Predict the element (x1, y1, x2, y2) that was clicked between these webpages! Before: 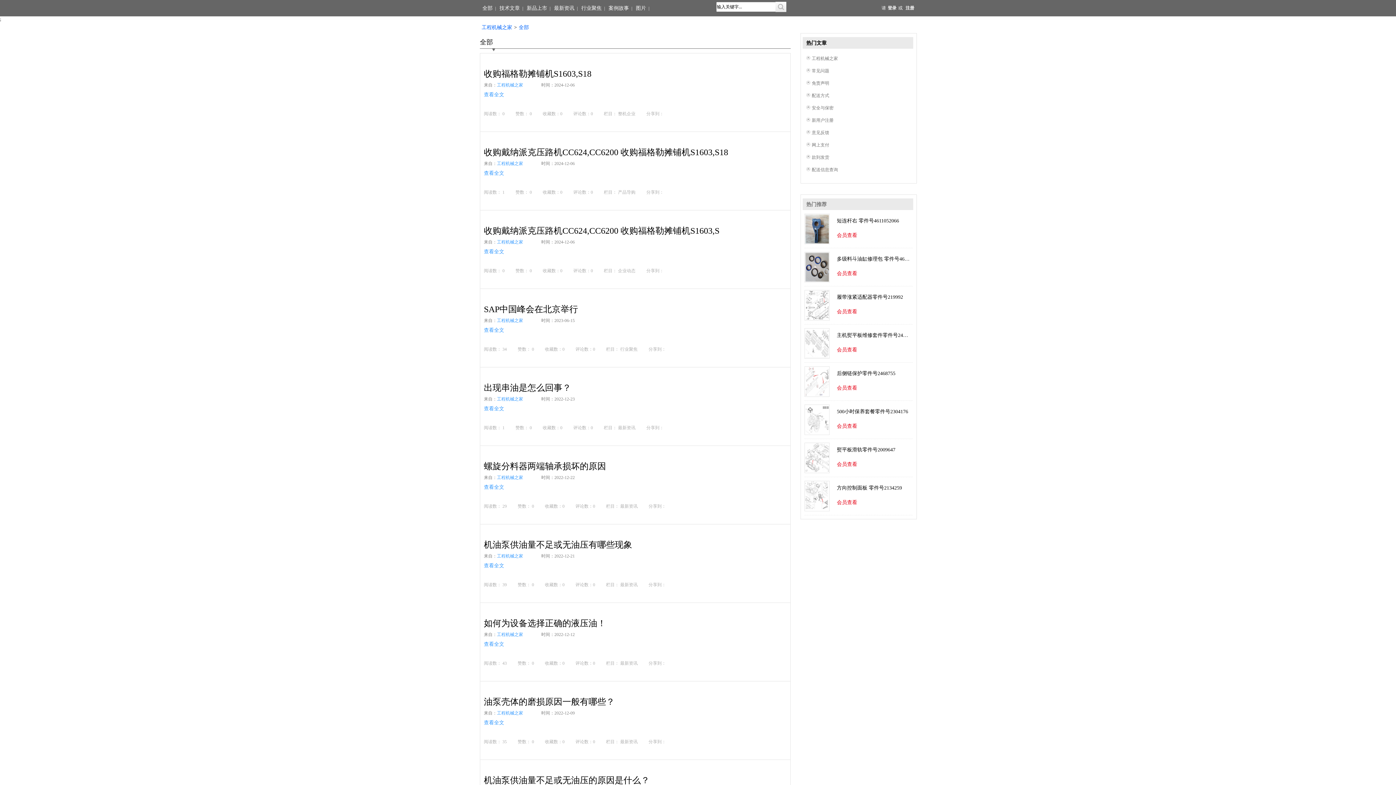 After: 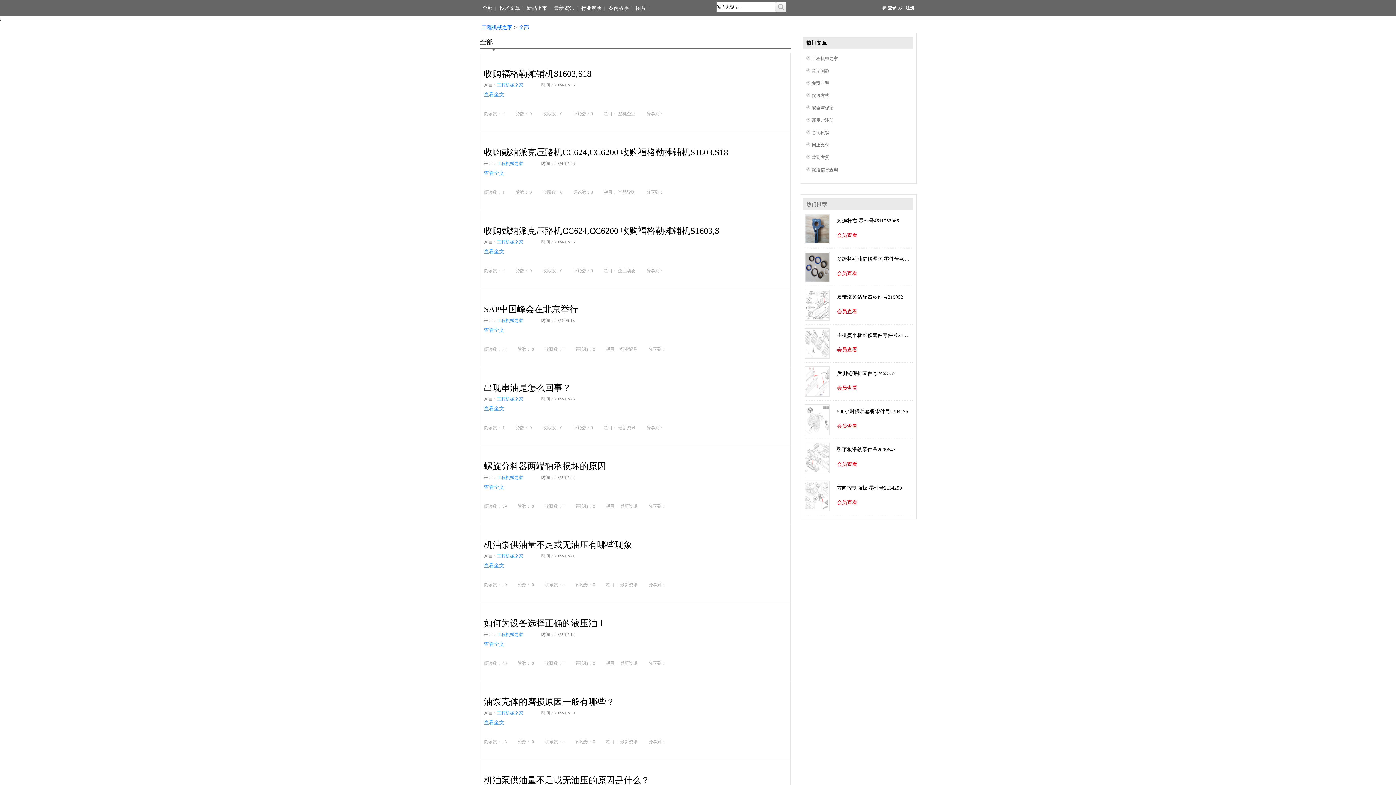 Action: bbox: (497, 553, 523, 558) label: 工程机械之家